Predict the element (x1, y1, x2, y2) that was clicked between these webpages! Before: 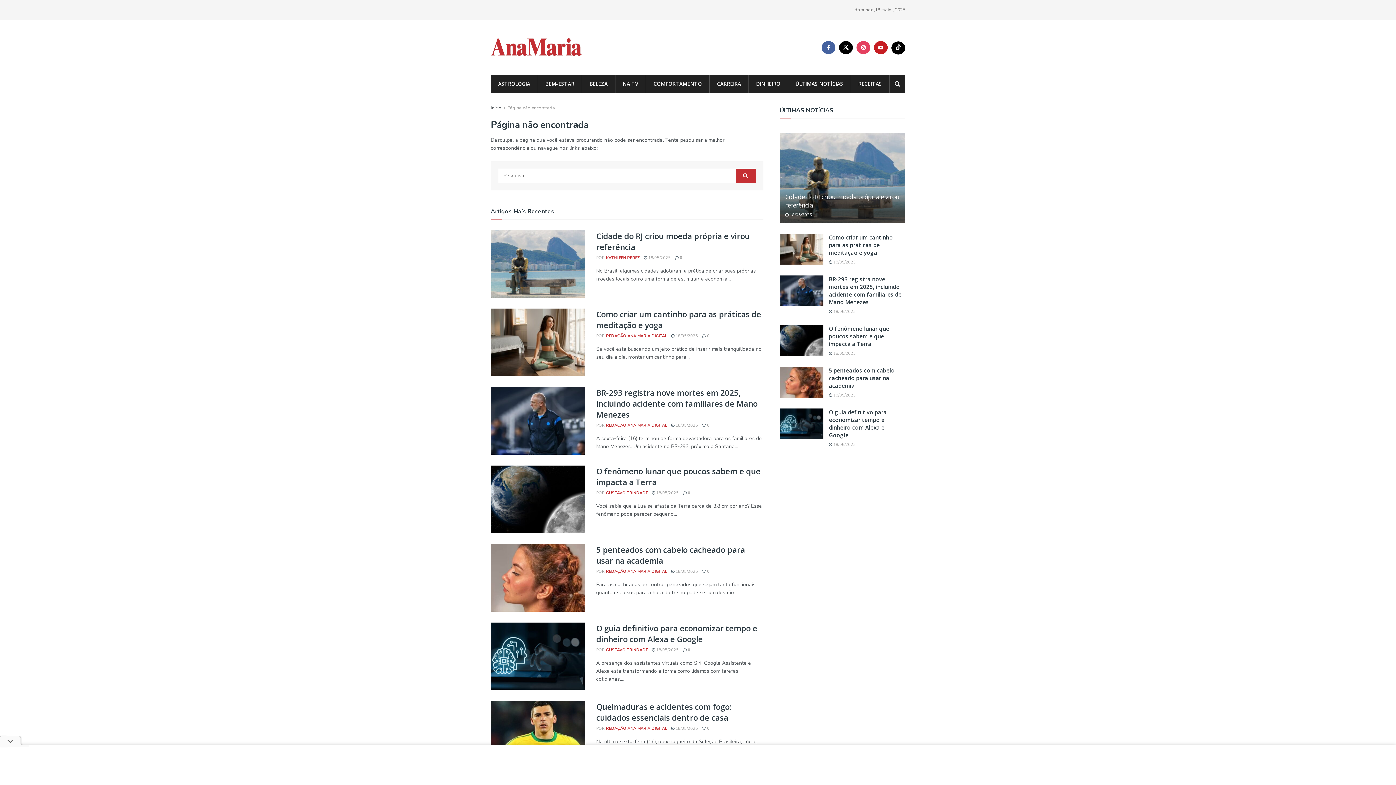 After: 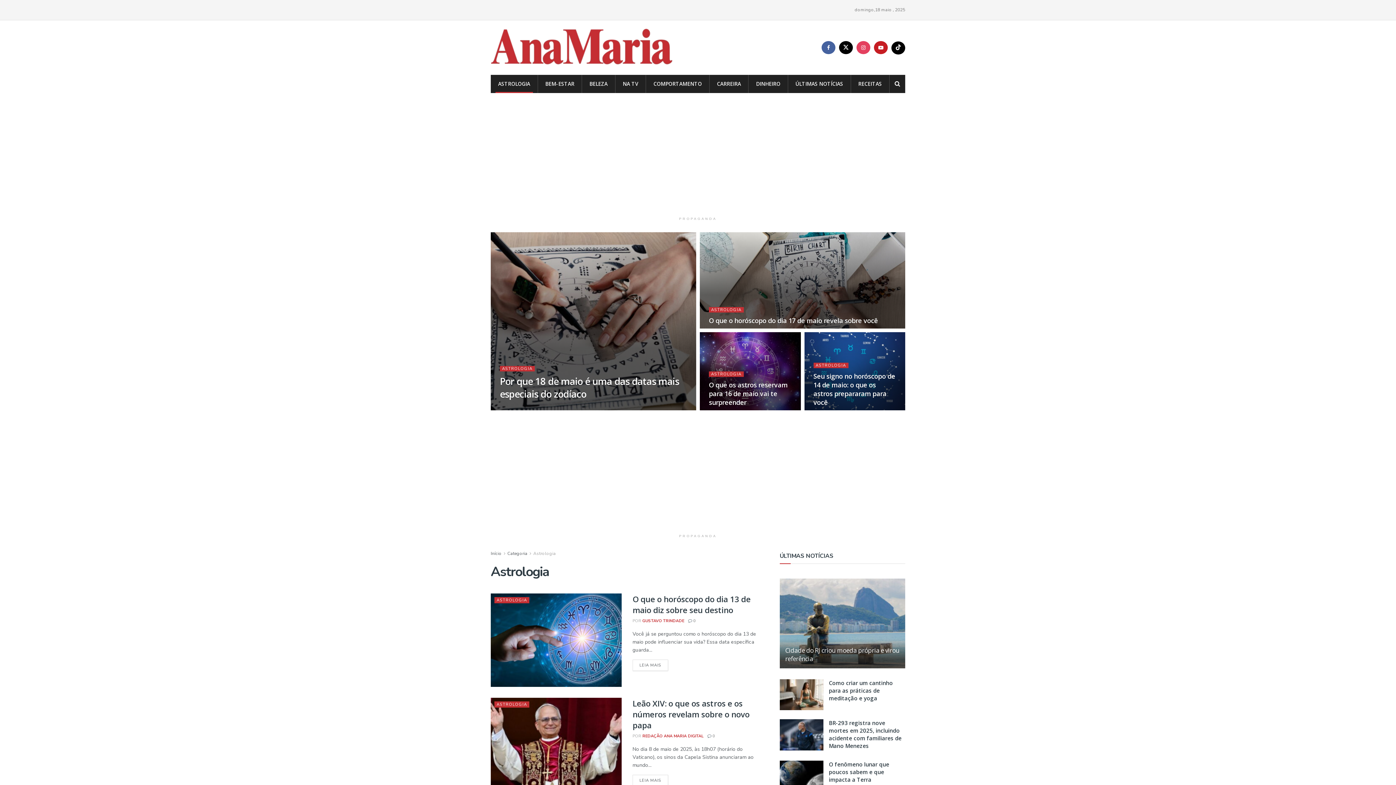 Action: bbox: (490, 74, 537, 93) label: ASTROLOGIA